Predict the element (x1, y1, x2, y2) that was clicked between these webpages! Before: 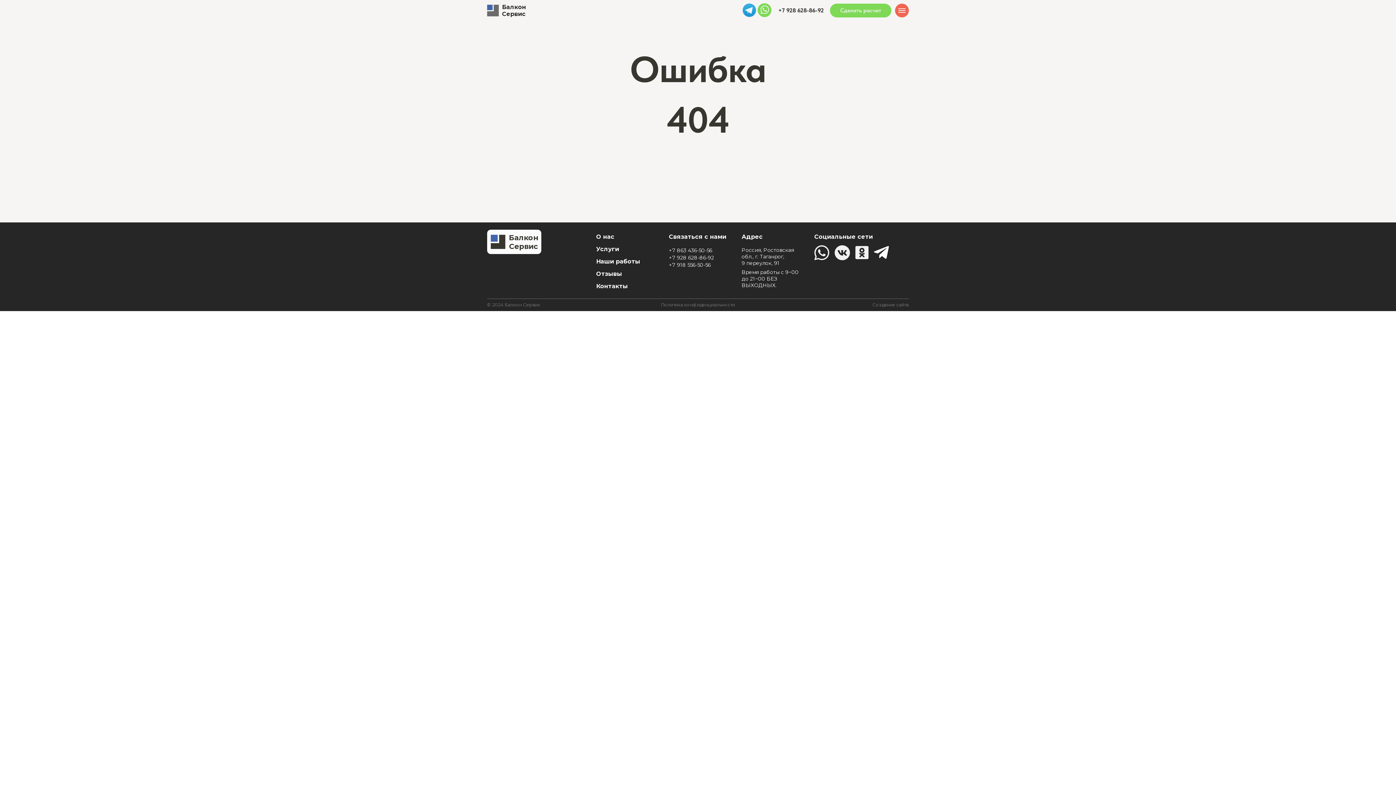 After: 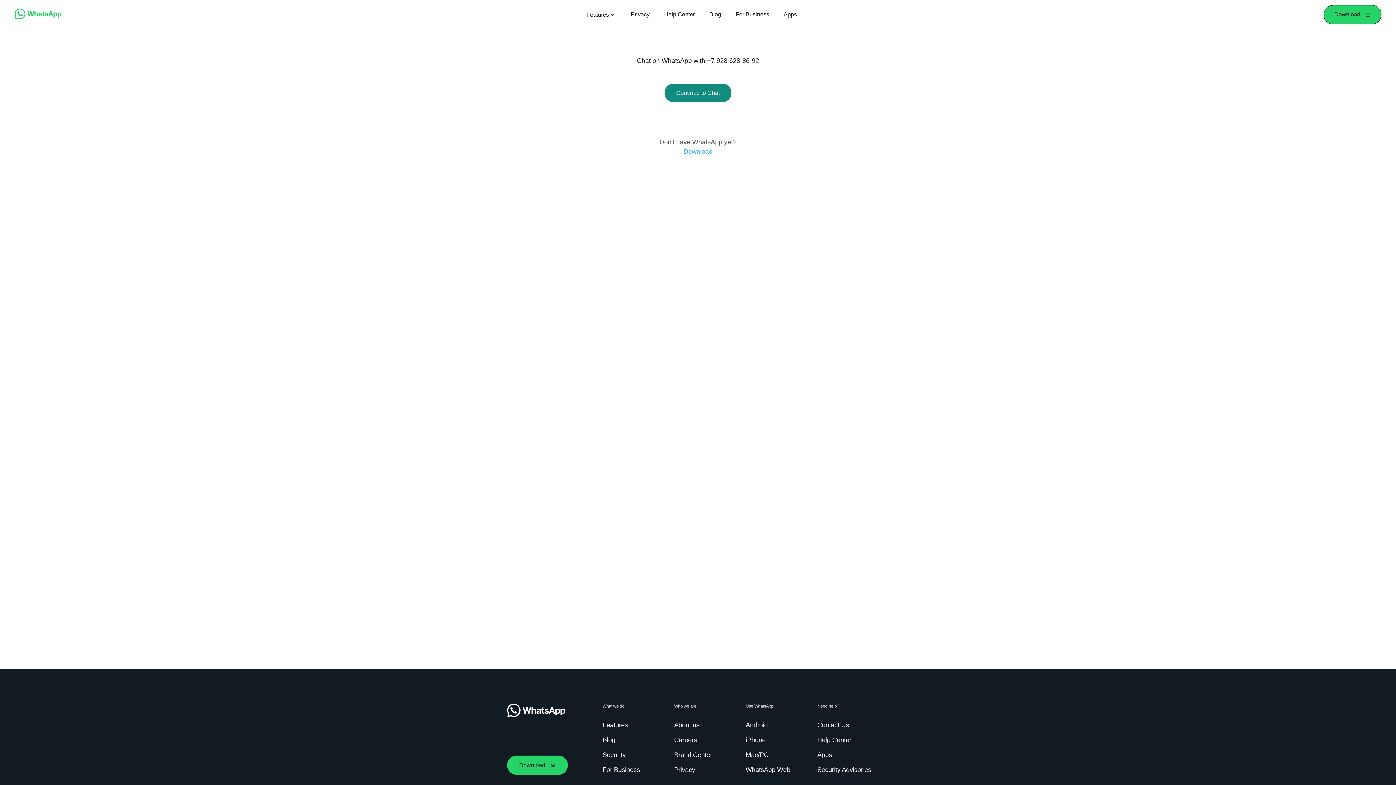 Action: bbox: (757, 3, 772, 17)